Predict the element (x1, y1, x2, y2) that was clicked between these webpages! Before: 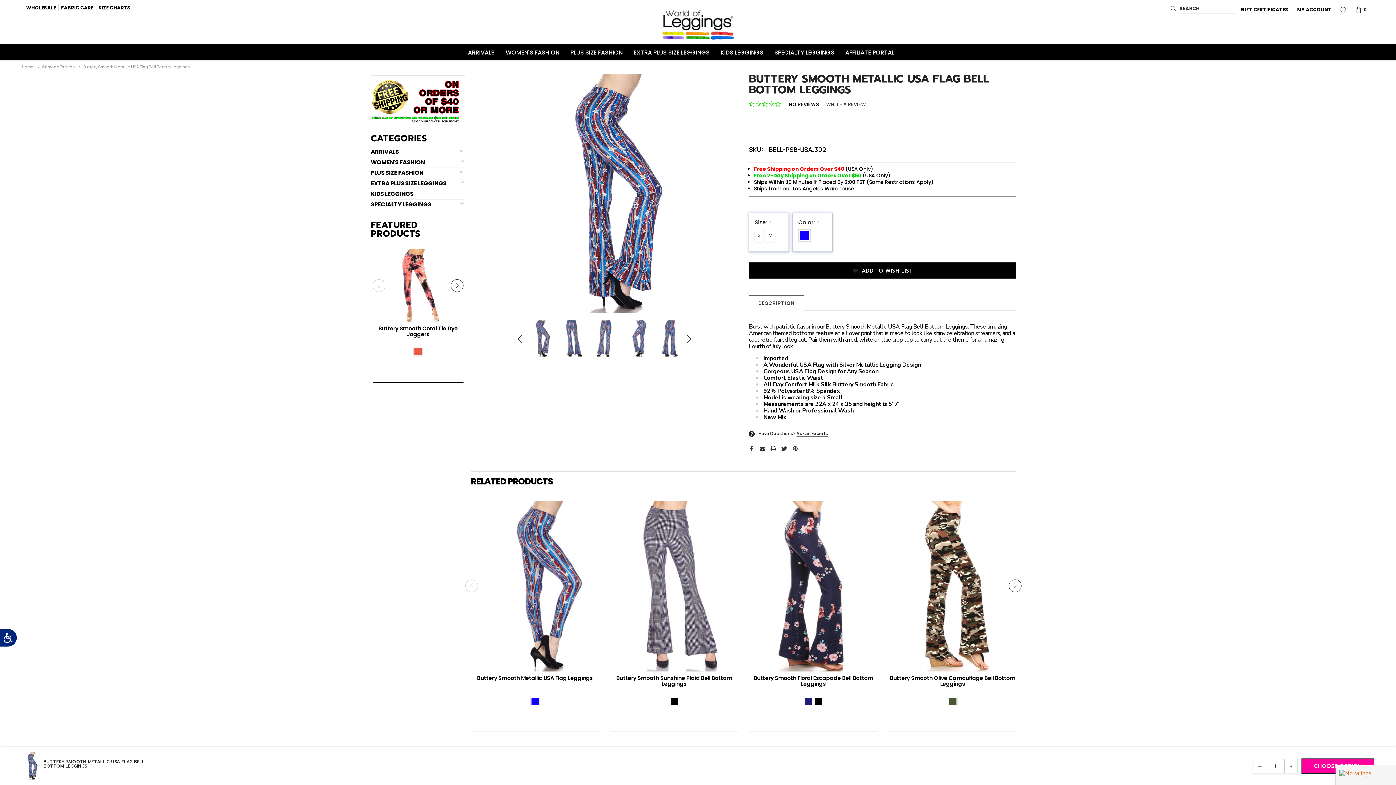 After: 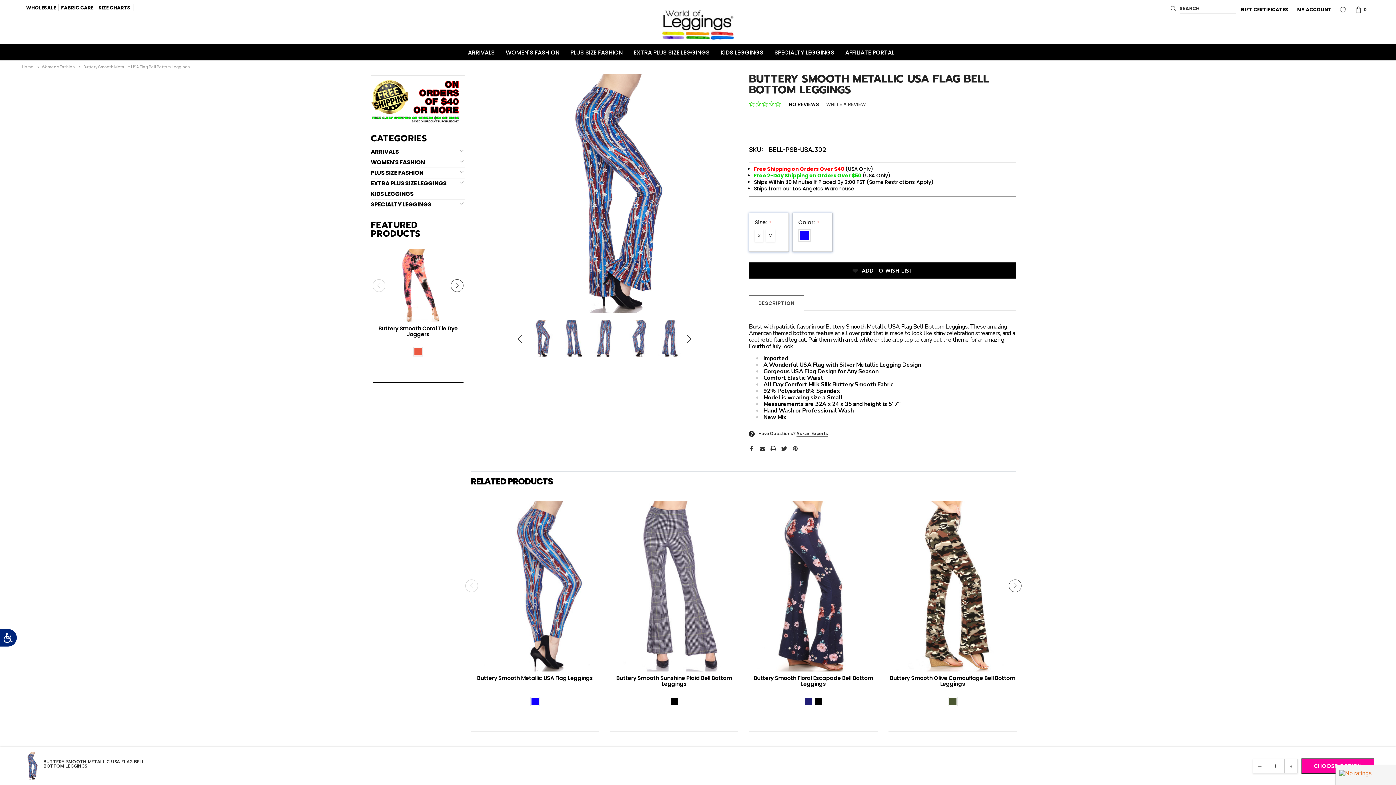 Action: bbox: (781, 445, 787, 452)